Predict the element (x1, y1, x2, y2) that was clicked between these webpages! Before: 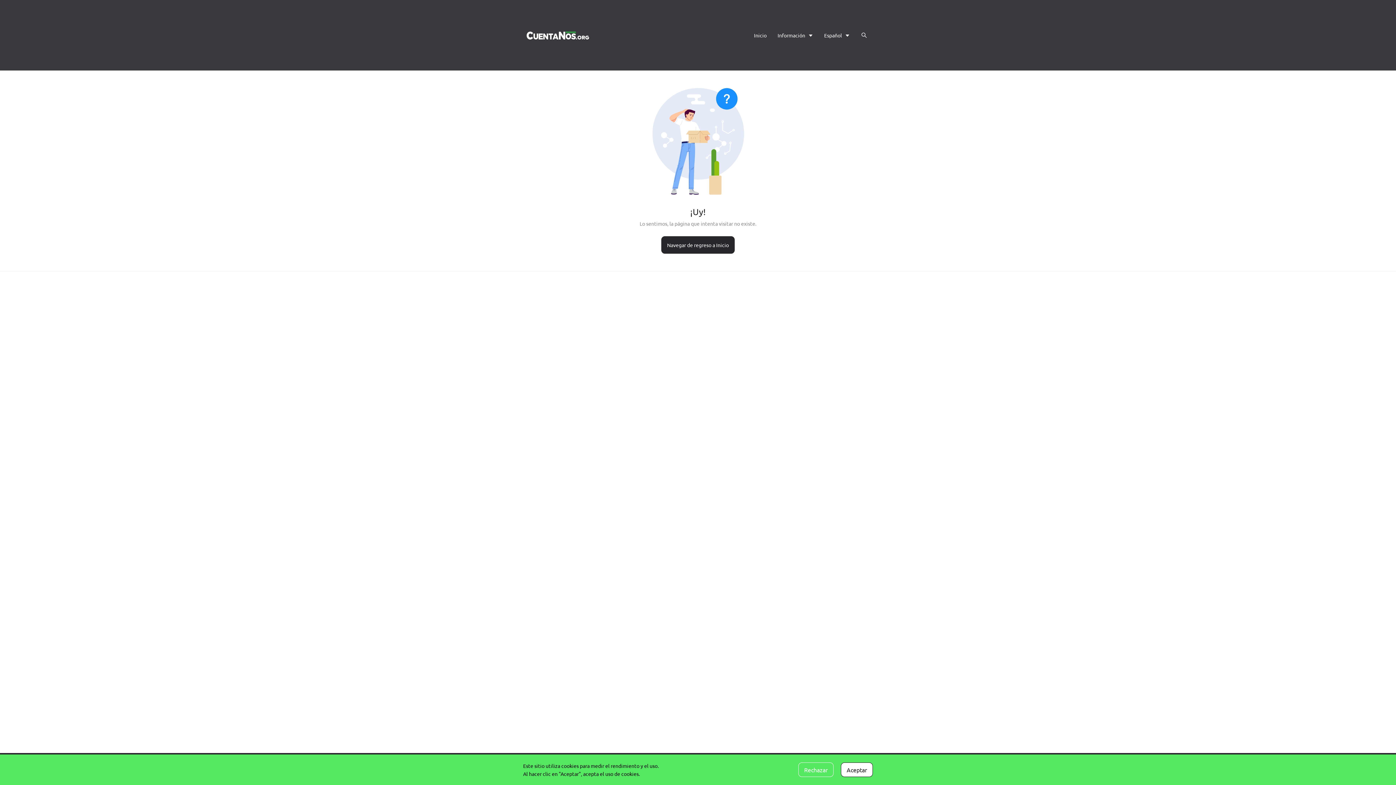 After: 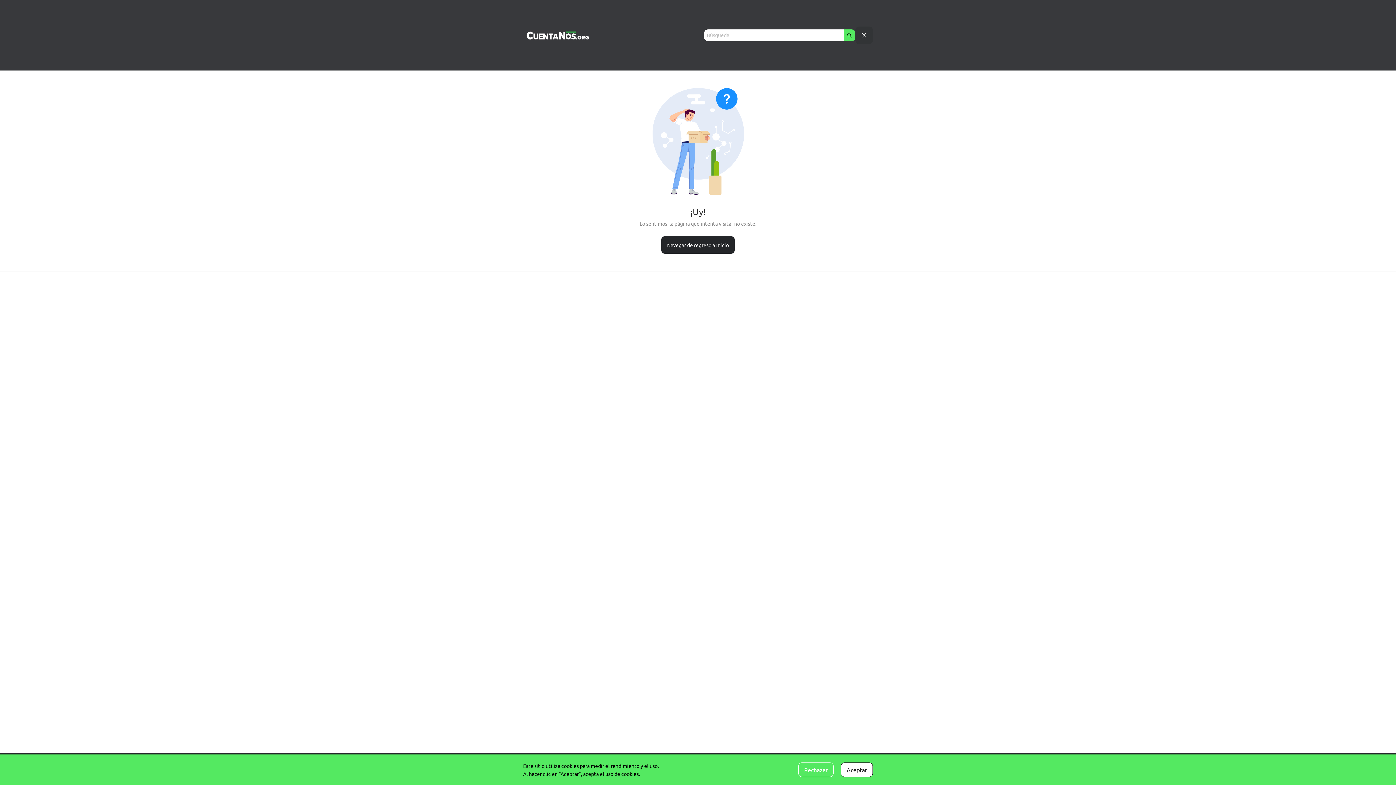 Action: bbox: (855, 26, 873, 44)